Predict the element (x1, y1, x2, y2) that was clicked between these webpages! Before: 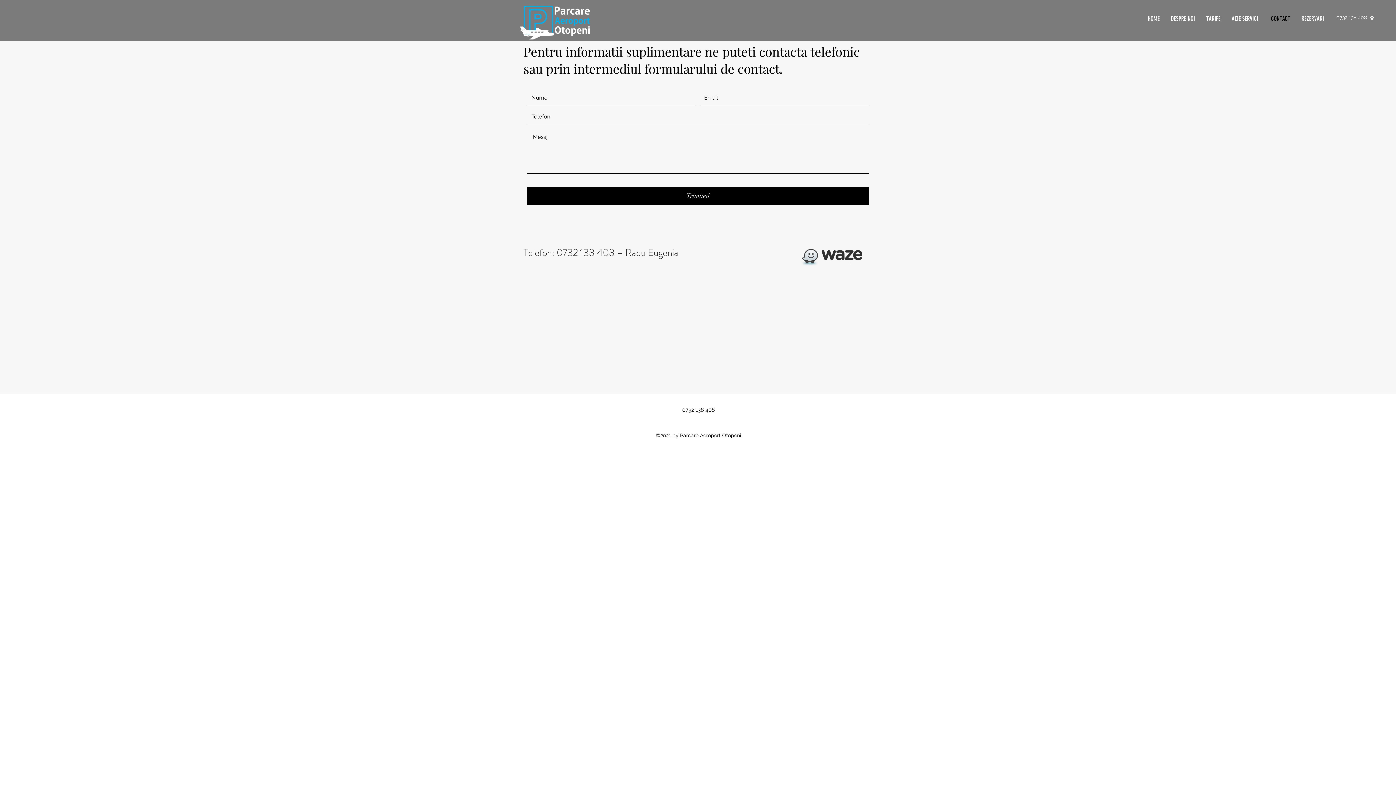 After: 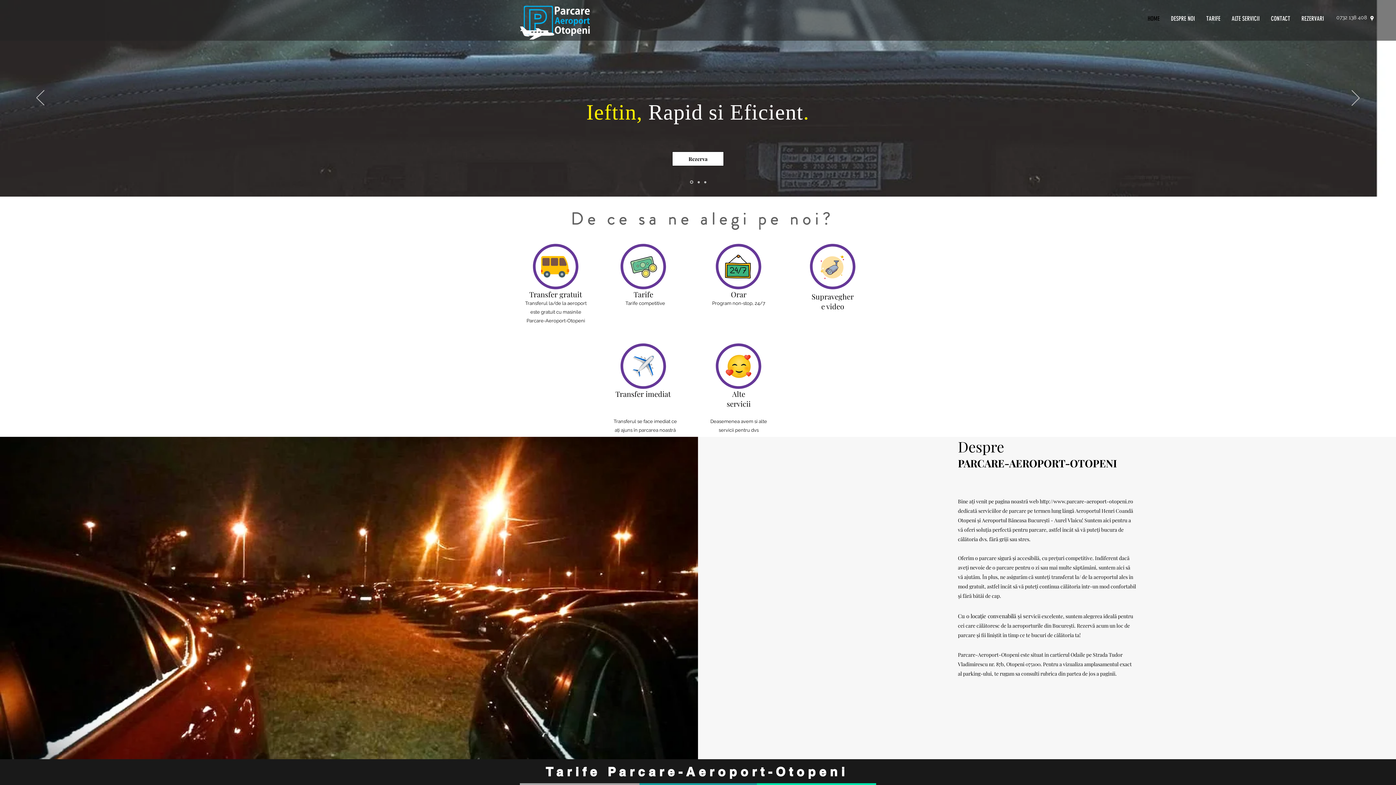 Action: bbox: (1296, 13, 1329, 24) label: REZERVARI